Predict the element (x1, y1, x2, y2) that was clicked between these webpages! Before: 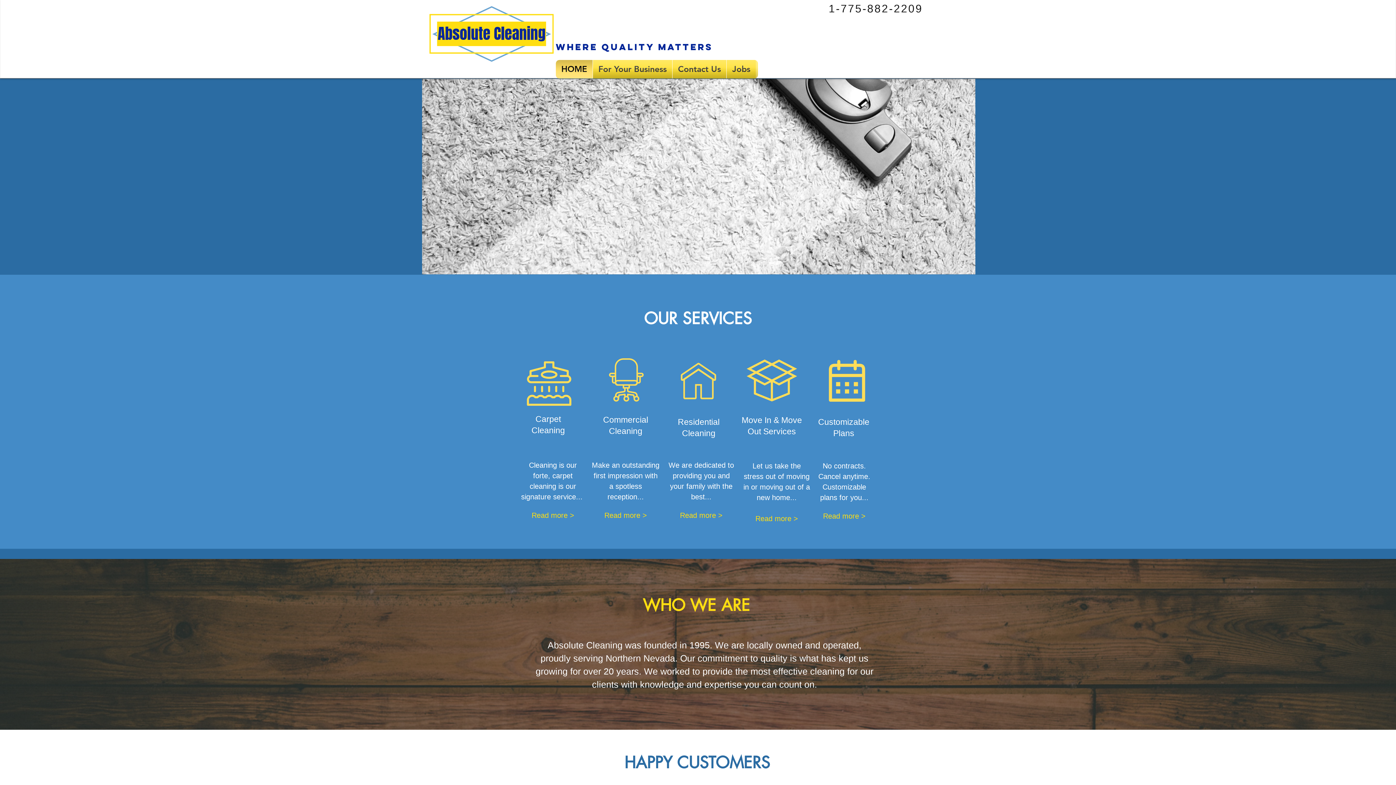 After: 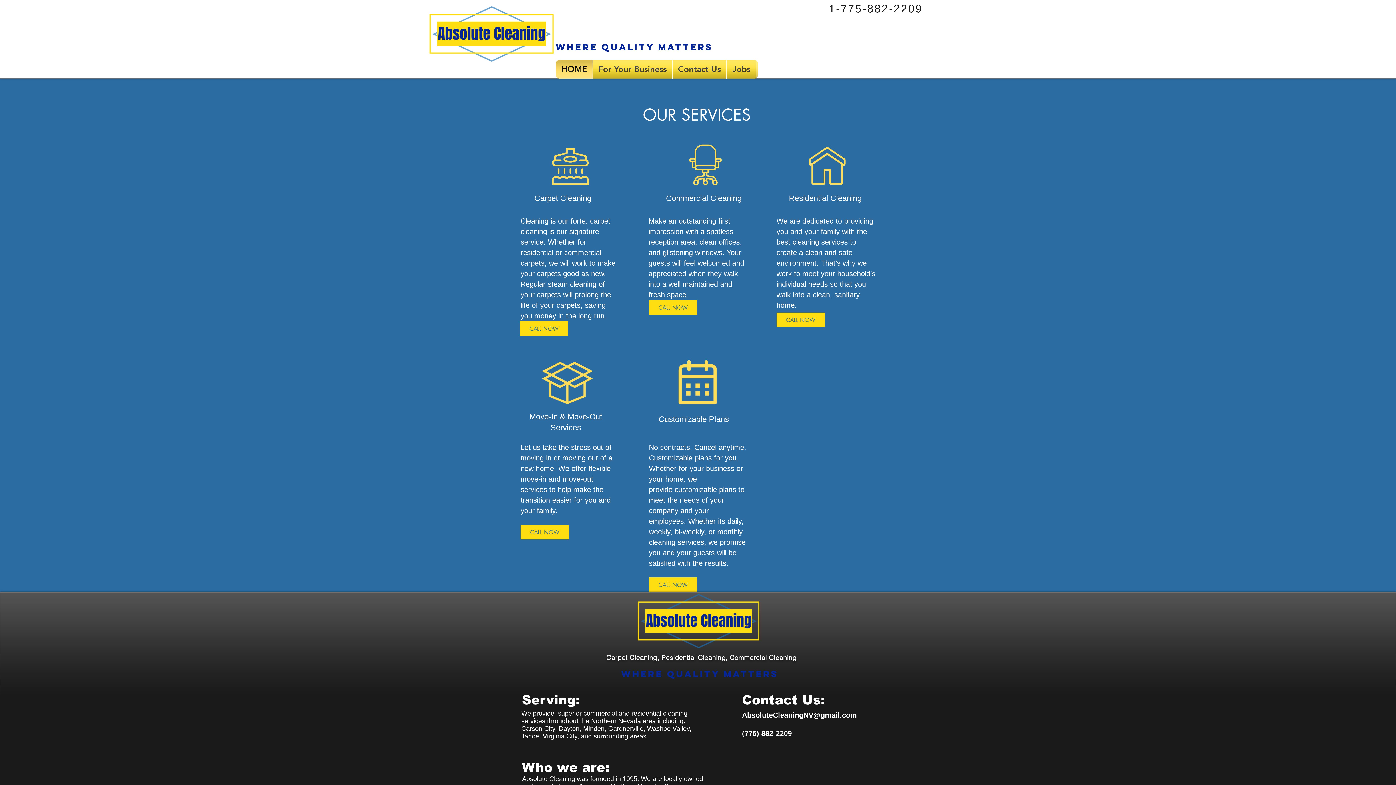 Action: label: Read more > bbox: (604, 511, 647, 519)